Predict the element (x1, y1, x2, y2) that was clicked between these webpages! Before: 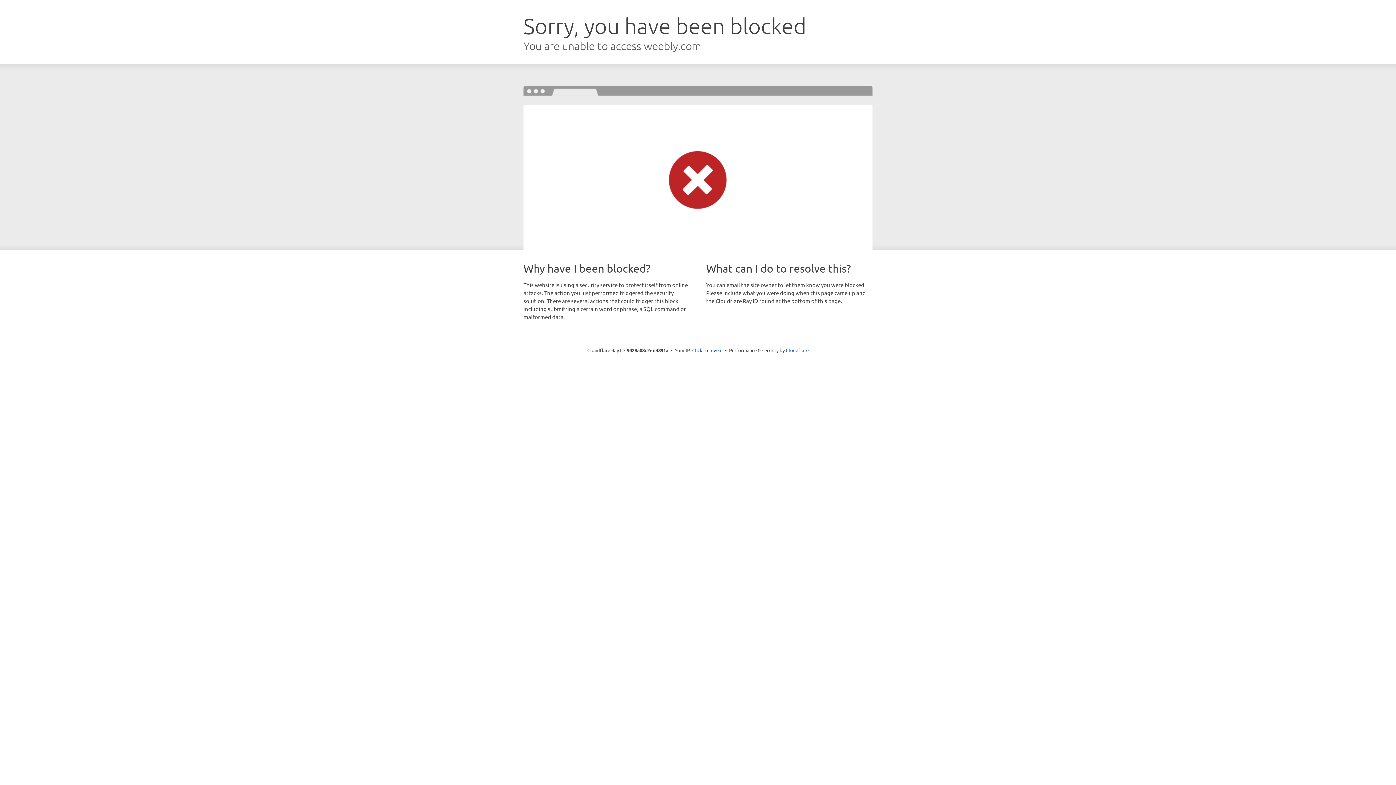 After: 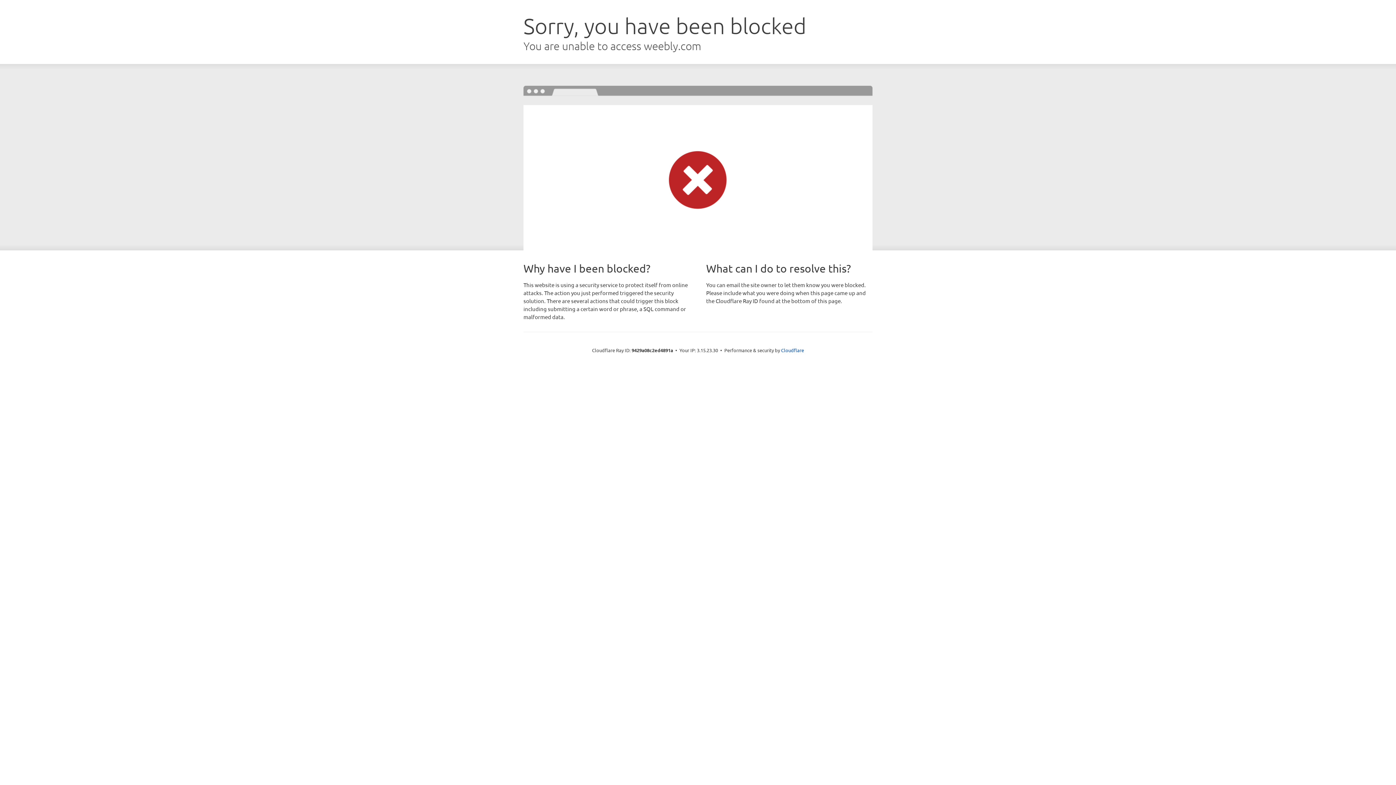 Action: label: Click to reveal bbox: (692, 346, 722, 353)